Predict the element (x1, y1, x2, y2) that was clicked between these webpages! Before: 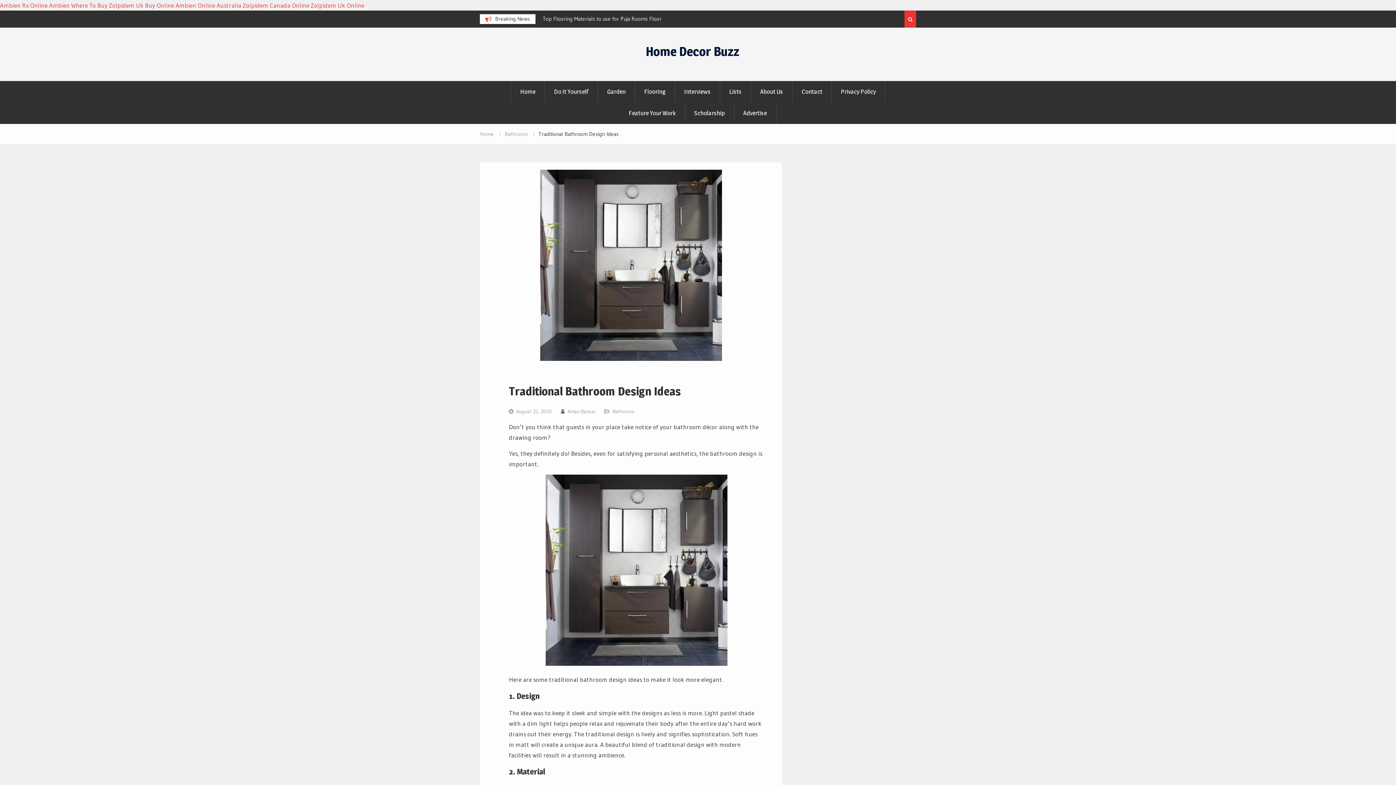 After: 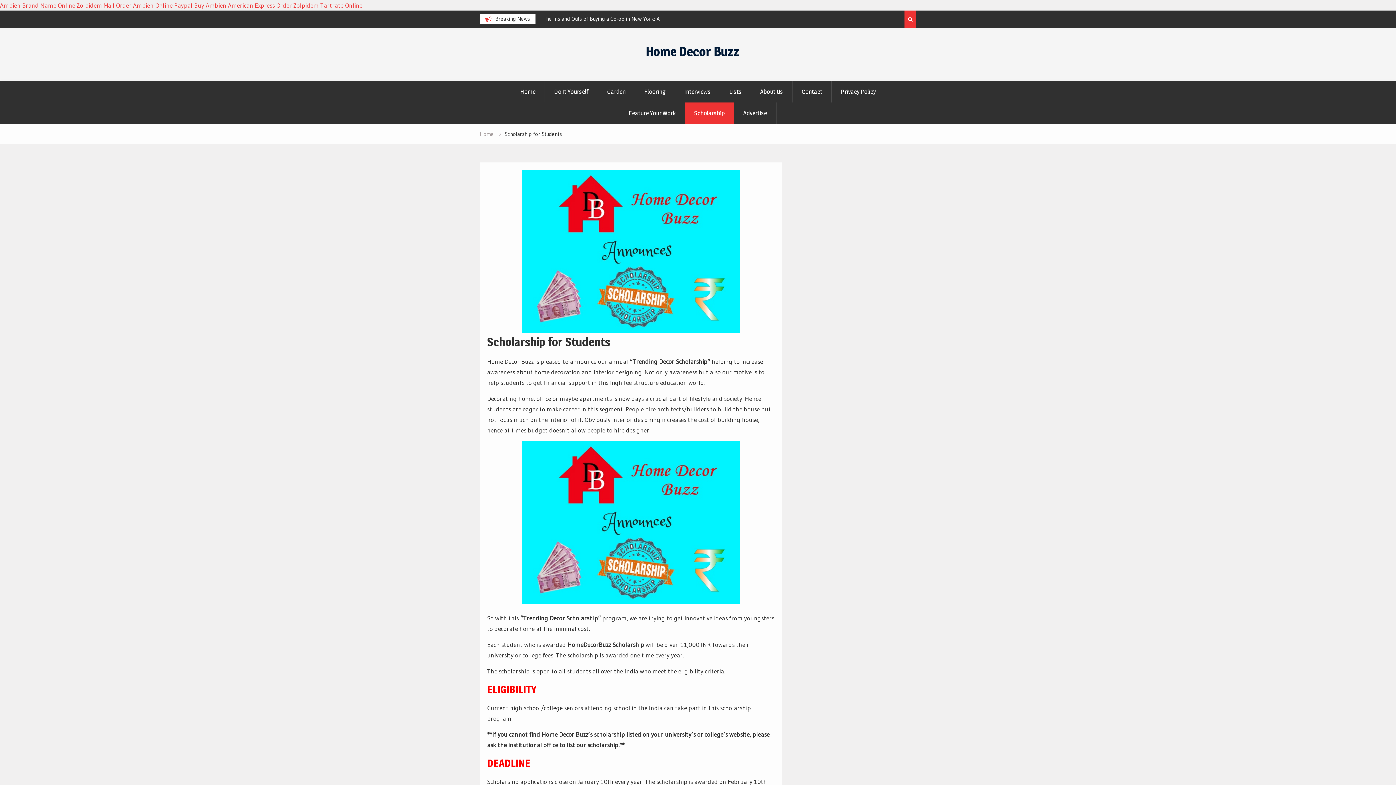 Action: bbox: (685, 102, 734, 124) label: Scholarship